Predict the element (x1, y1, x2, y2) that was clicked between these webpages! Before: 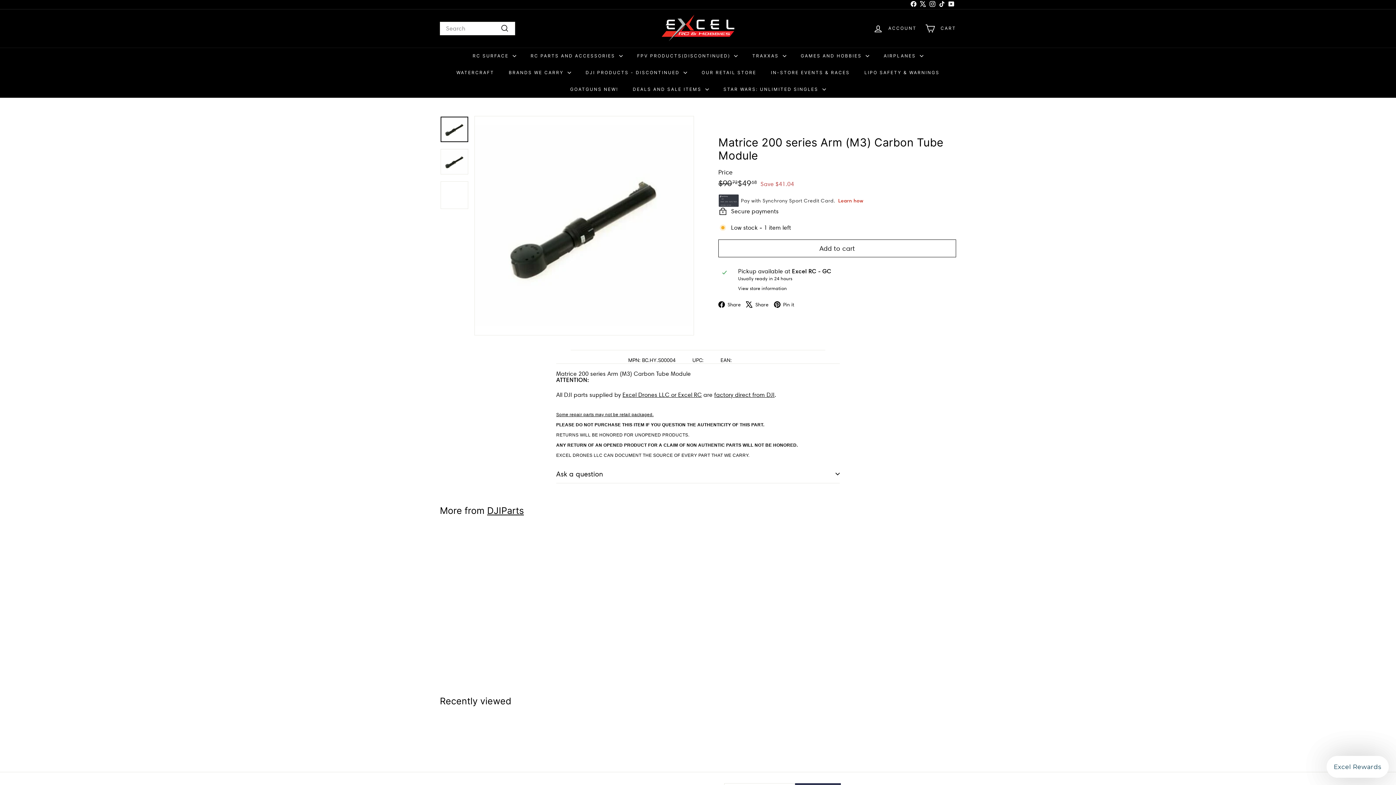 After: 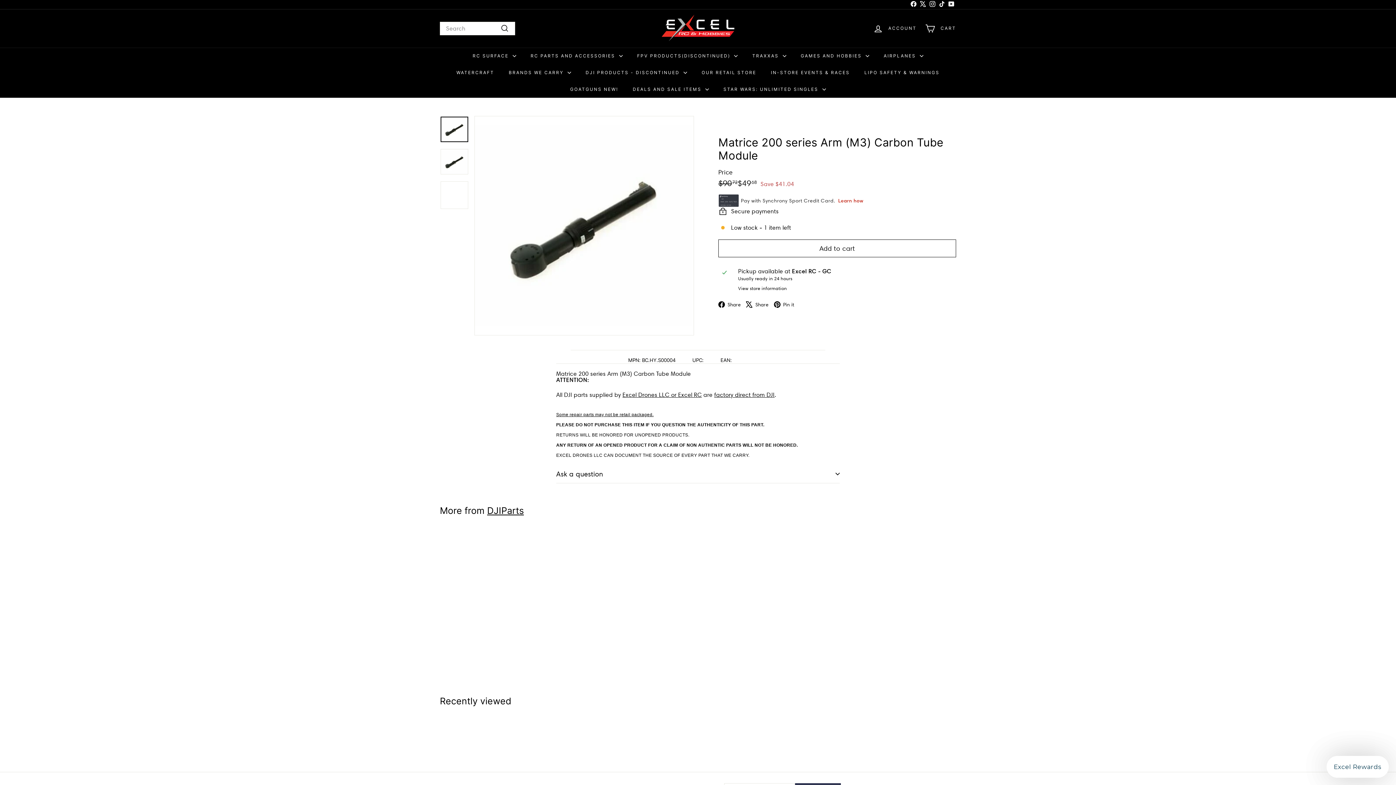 Action: bbox: (774, 275, 799, 282) label:  Pin it
Pinterest